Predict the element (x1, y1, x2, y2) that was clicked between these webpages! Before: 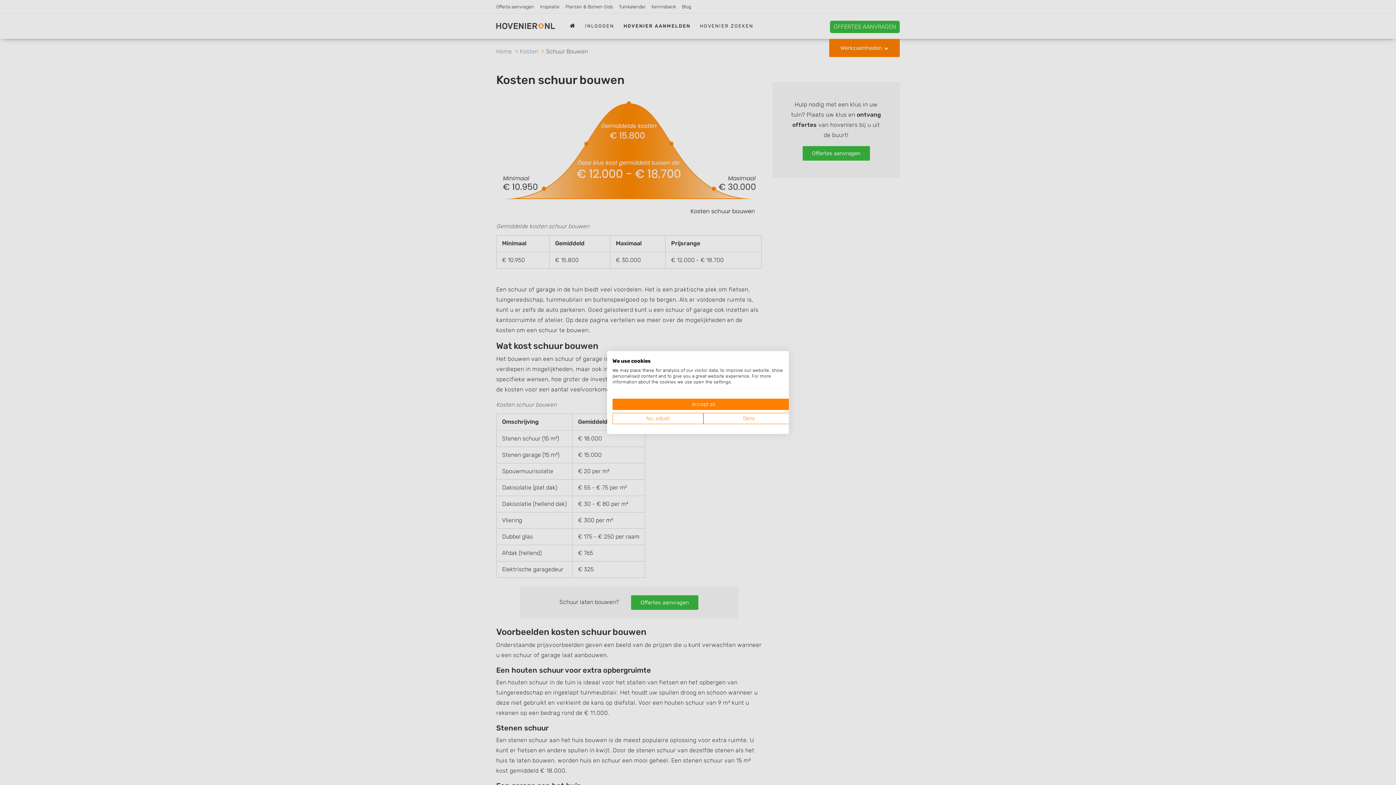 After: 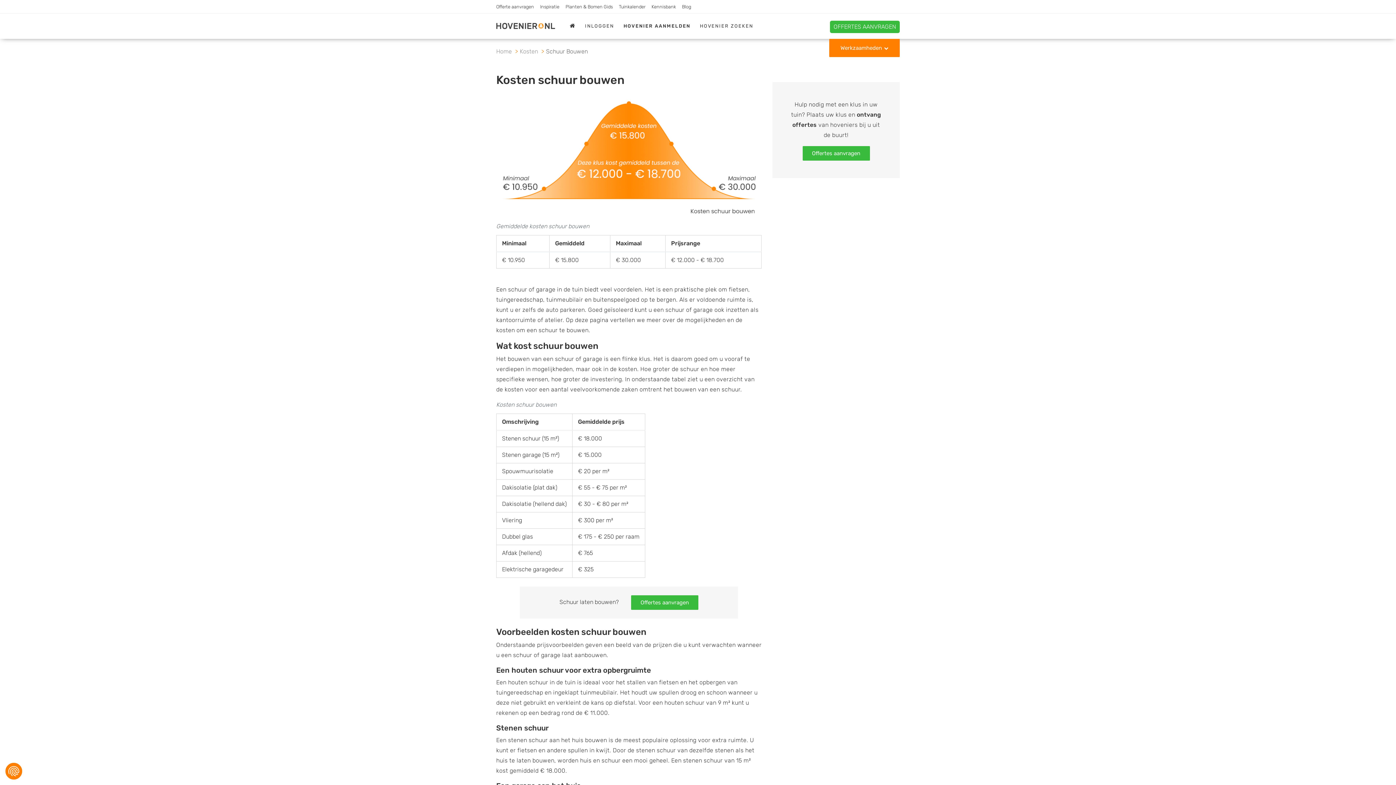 Action: bbox: (612, 398, 794, 410) label: Accept all cookies